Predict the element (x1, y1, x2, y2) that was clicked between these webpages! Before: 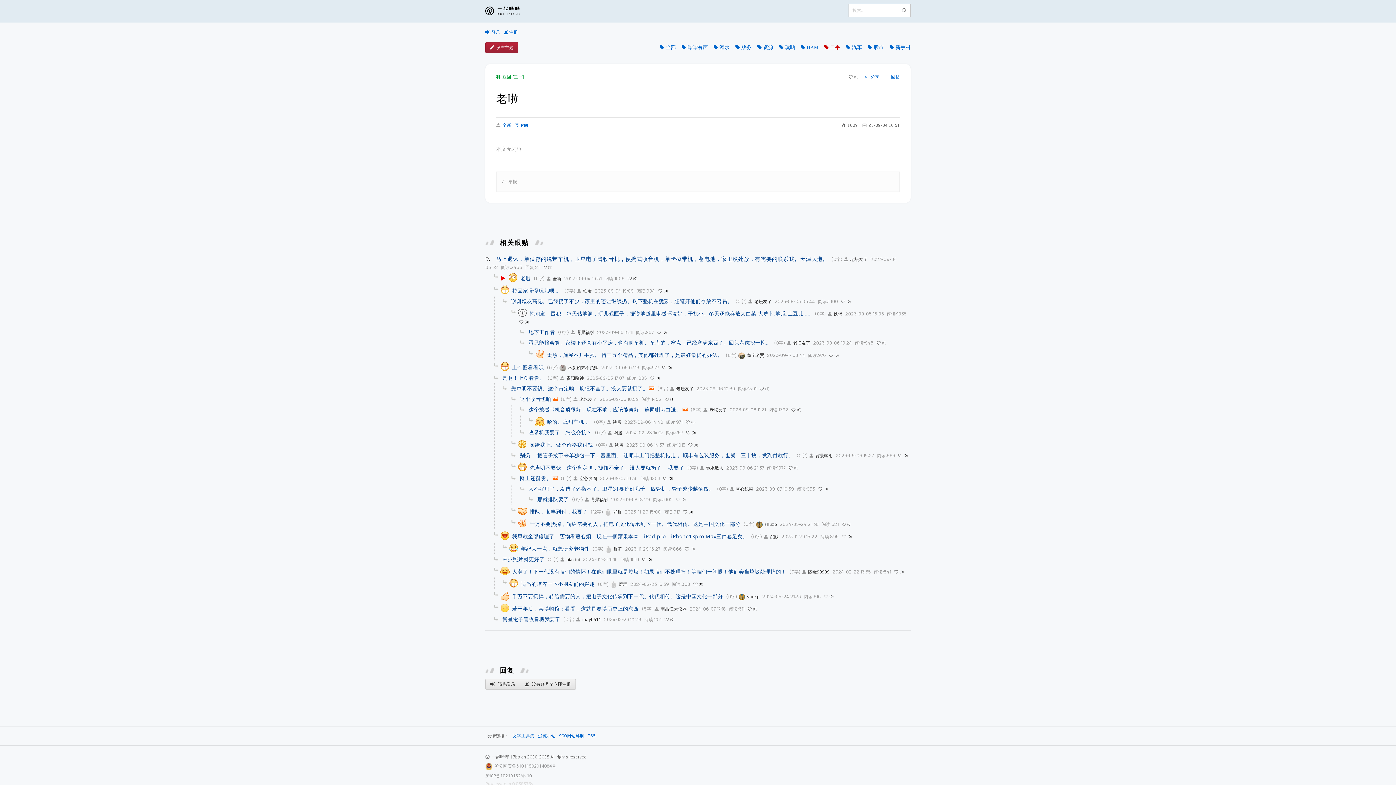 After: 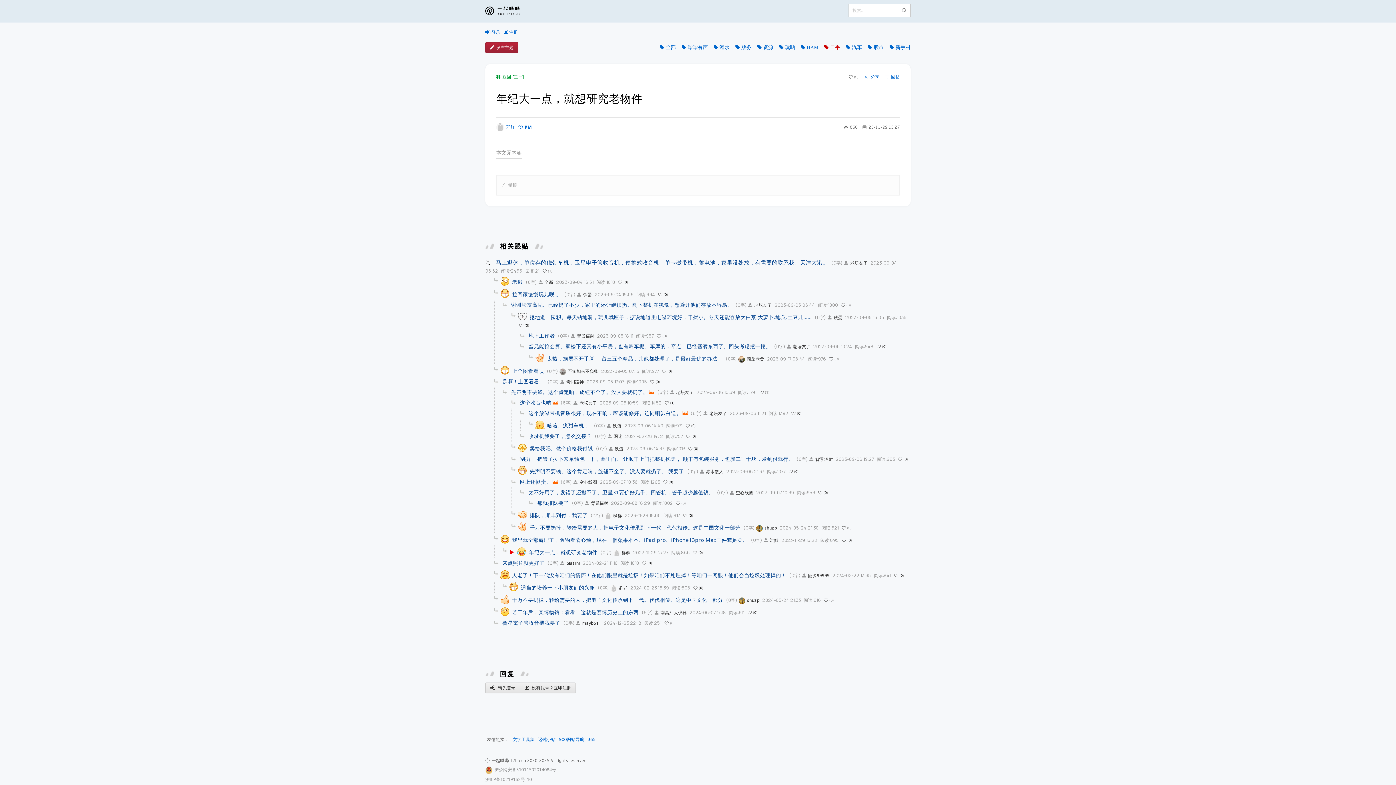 Action: bbox: (521, 545, 589, 552) label: 年纪大一点，就想研究老物件